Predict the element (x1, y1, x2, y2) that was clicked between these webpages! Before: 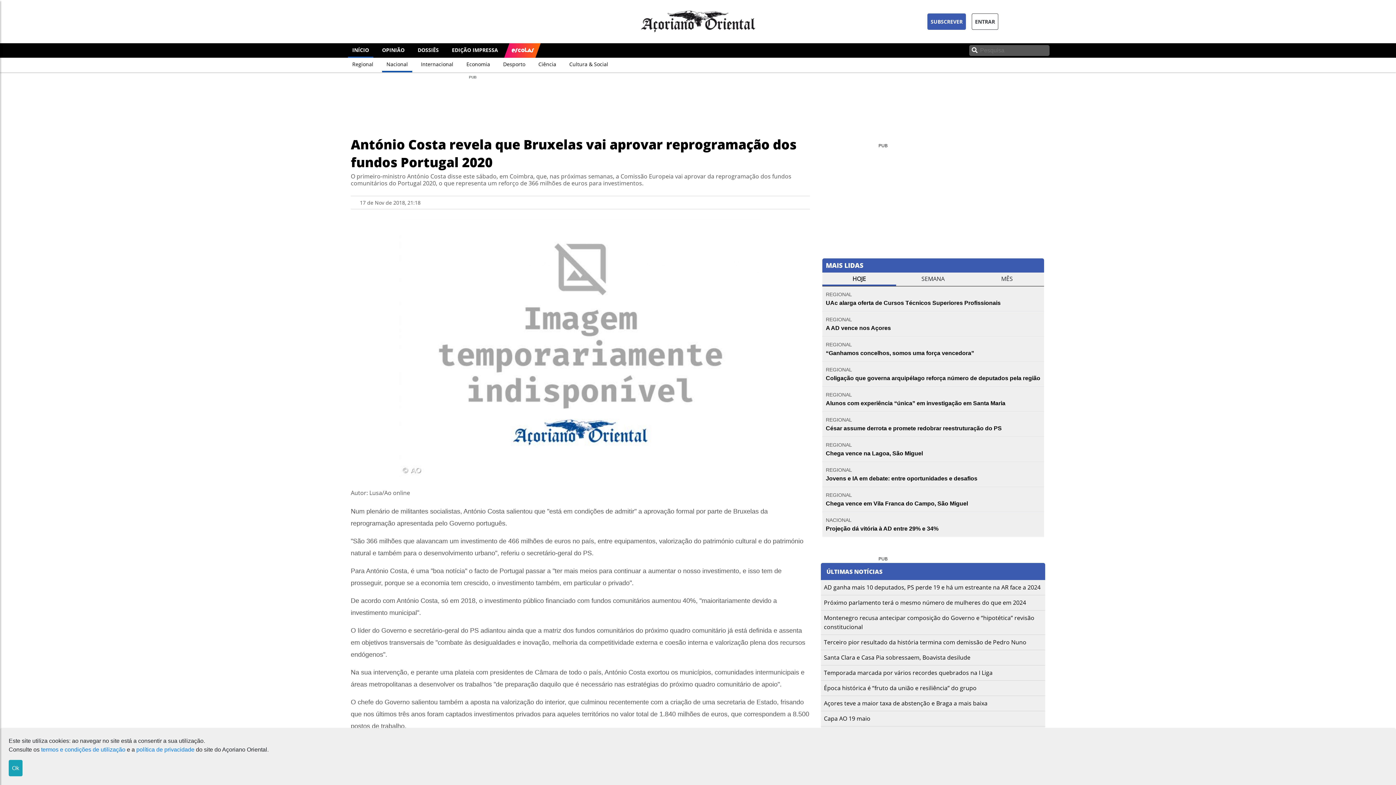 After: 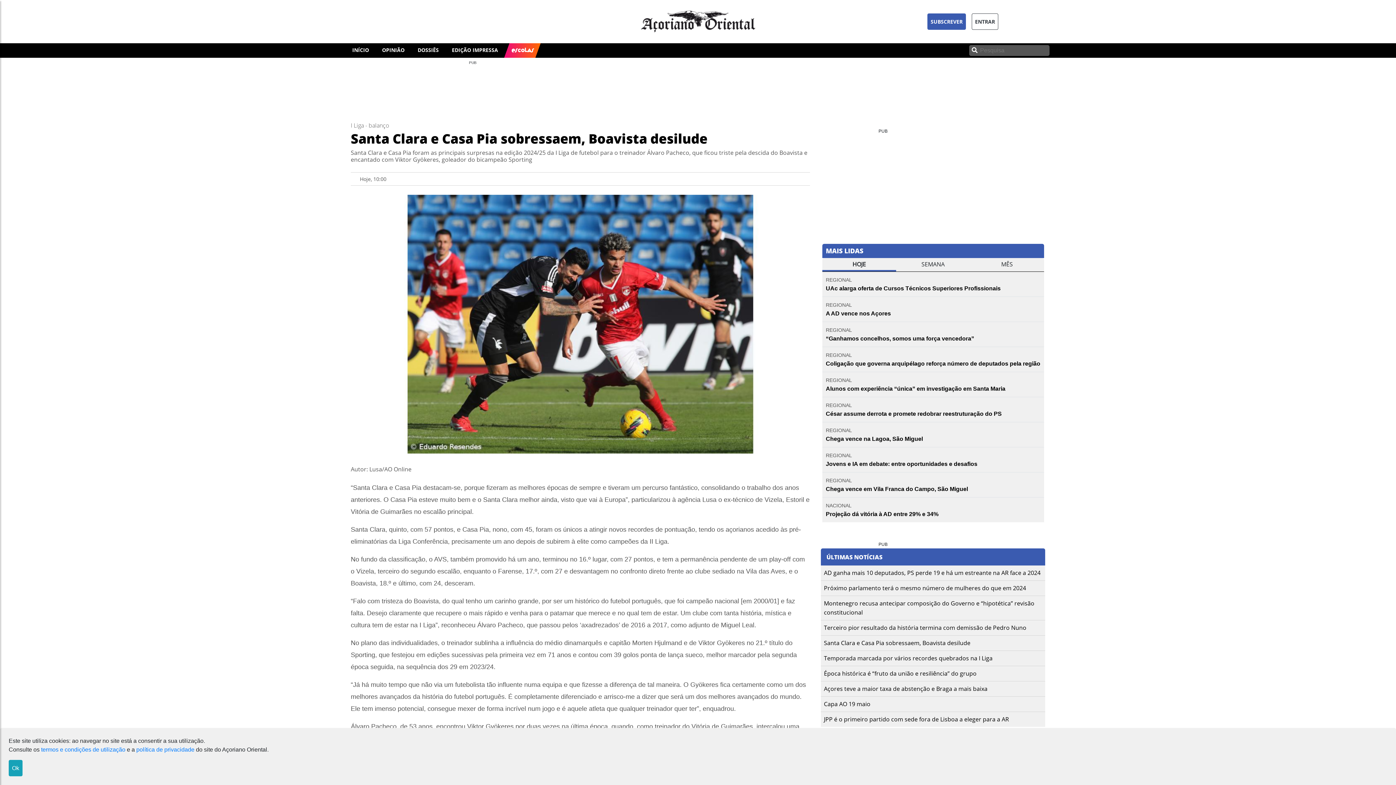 Action: bbox: (824, 653, 970, 661) label: Santa Clara e Casa Pia sobressaem, Boavista desilude